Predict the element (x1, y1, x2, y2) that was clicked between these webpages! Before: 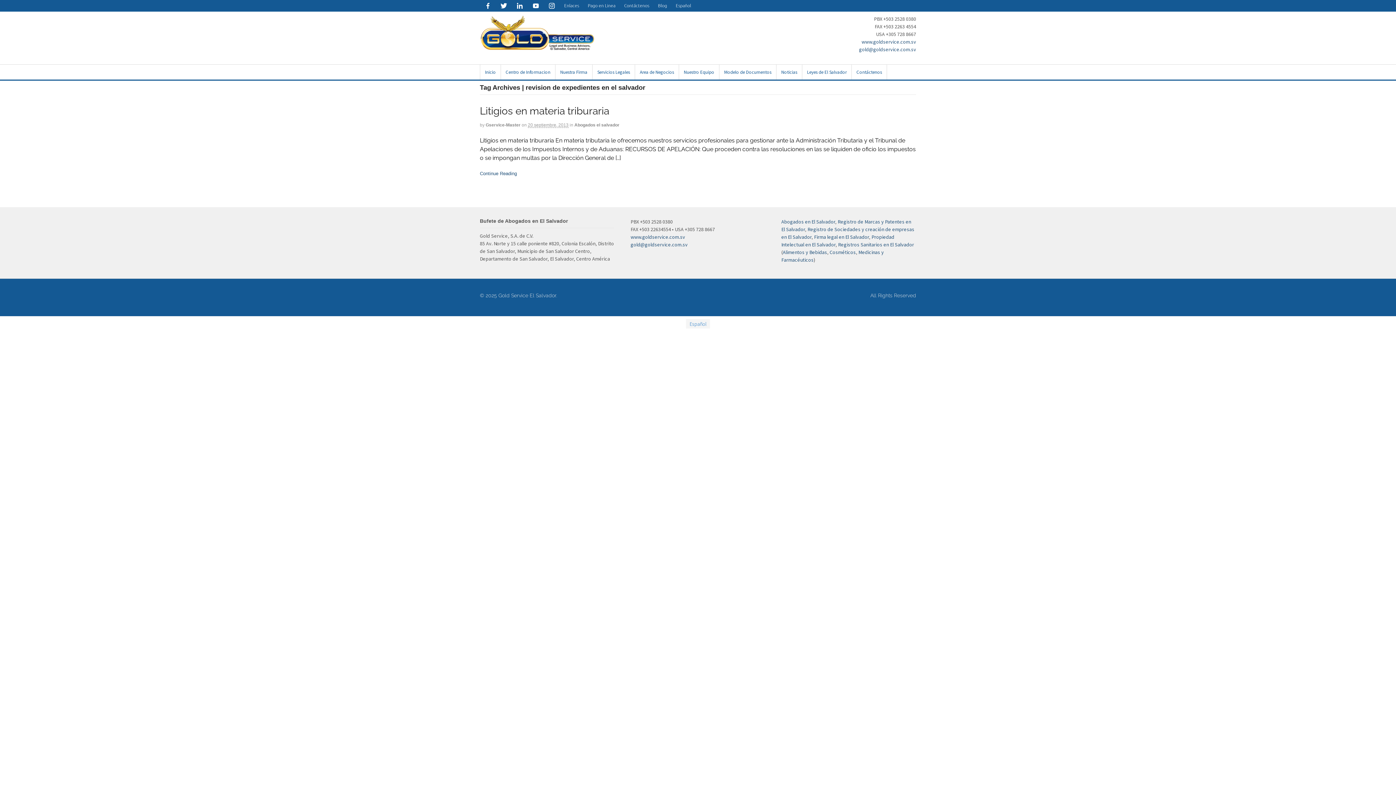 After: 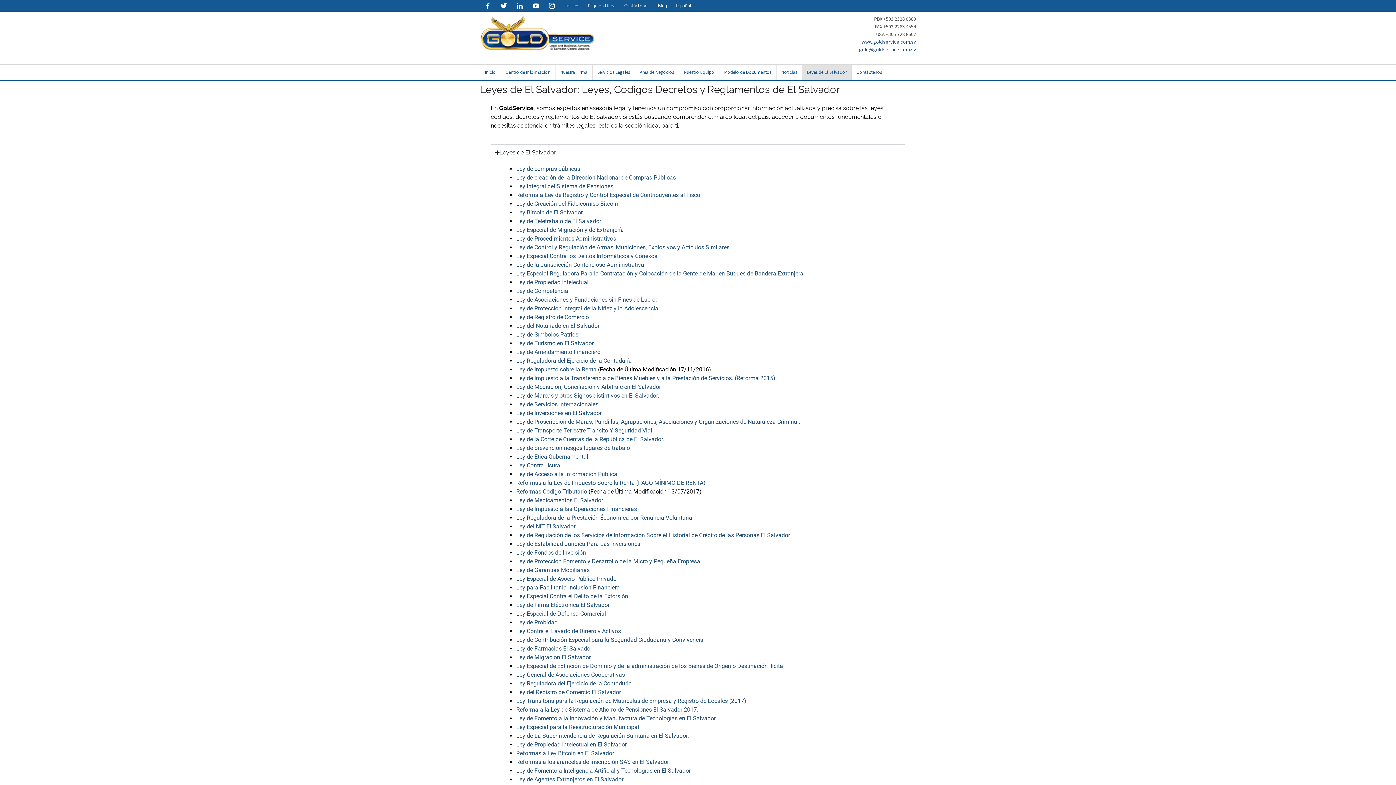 Action: bbox: (802, 64, 851, 79) label: Leyes de El Salvador